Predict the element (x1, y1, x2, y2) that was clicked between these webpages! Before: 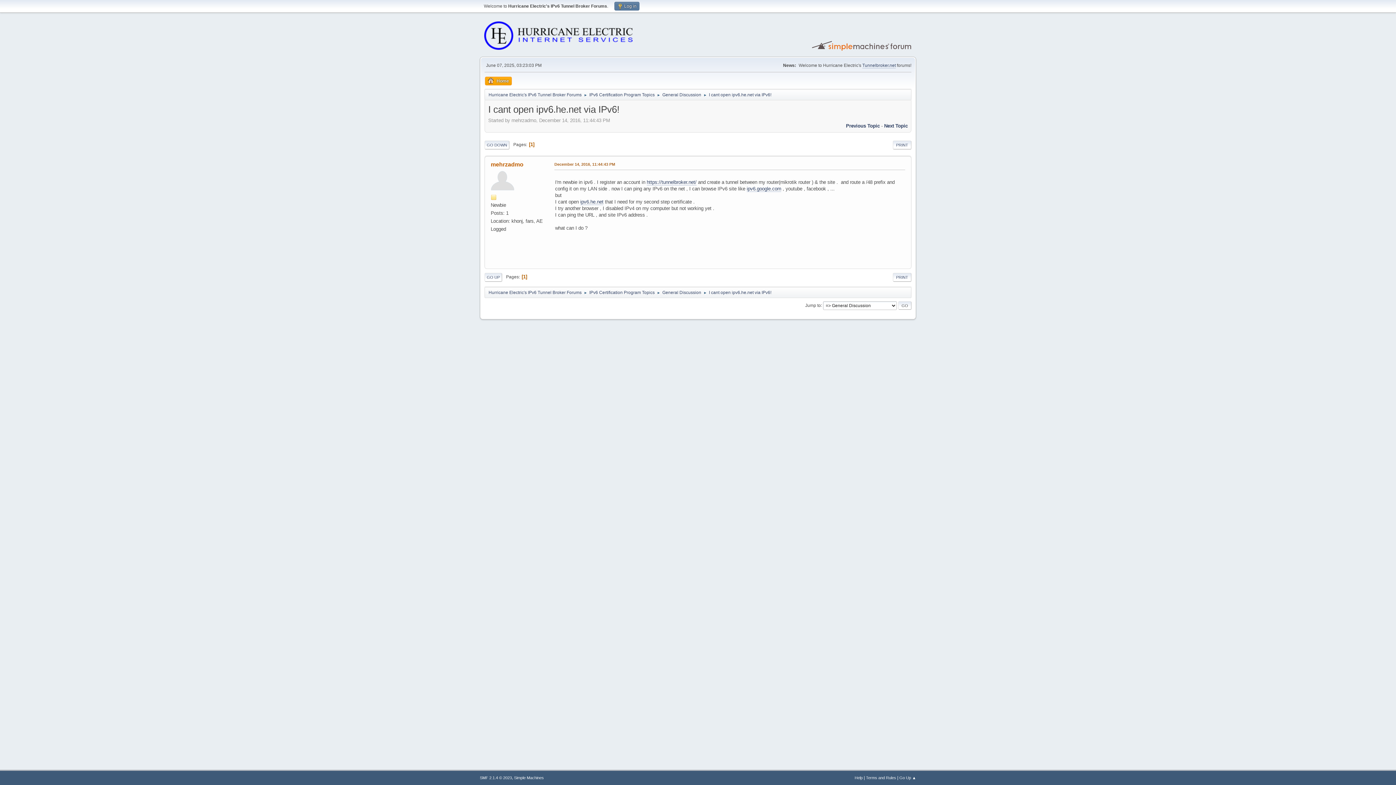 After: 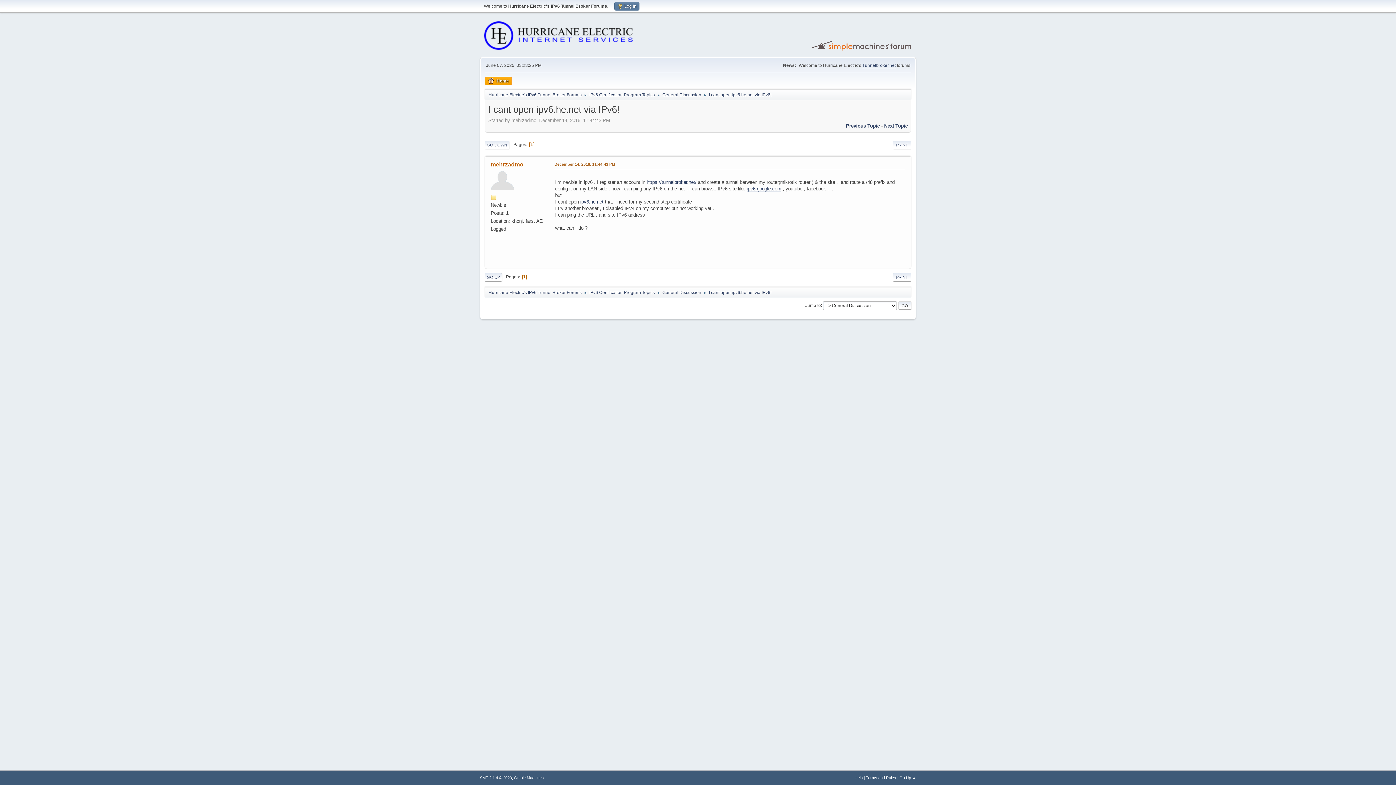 Action: label: I cant open ipv6.he.net via IPv6! bbox: (709, 88, 771, 98)